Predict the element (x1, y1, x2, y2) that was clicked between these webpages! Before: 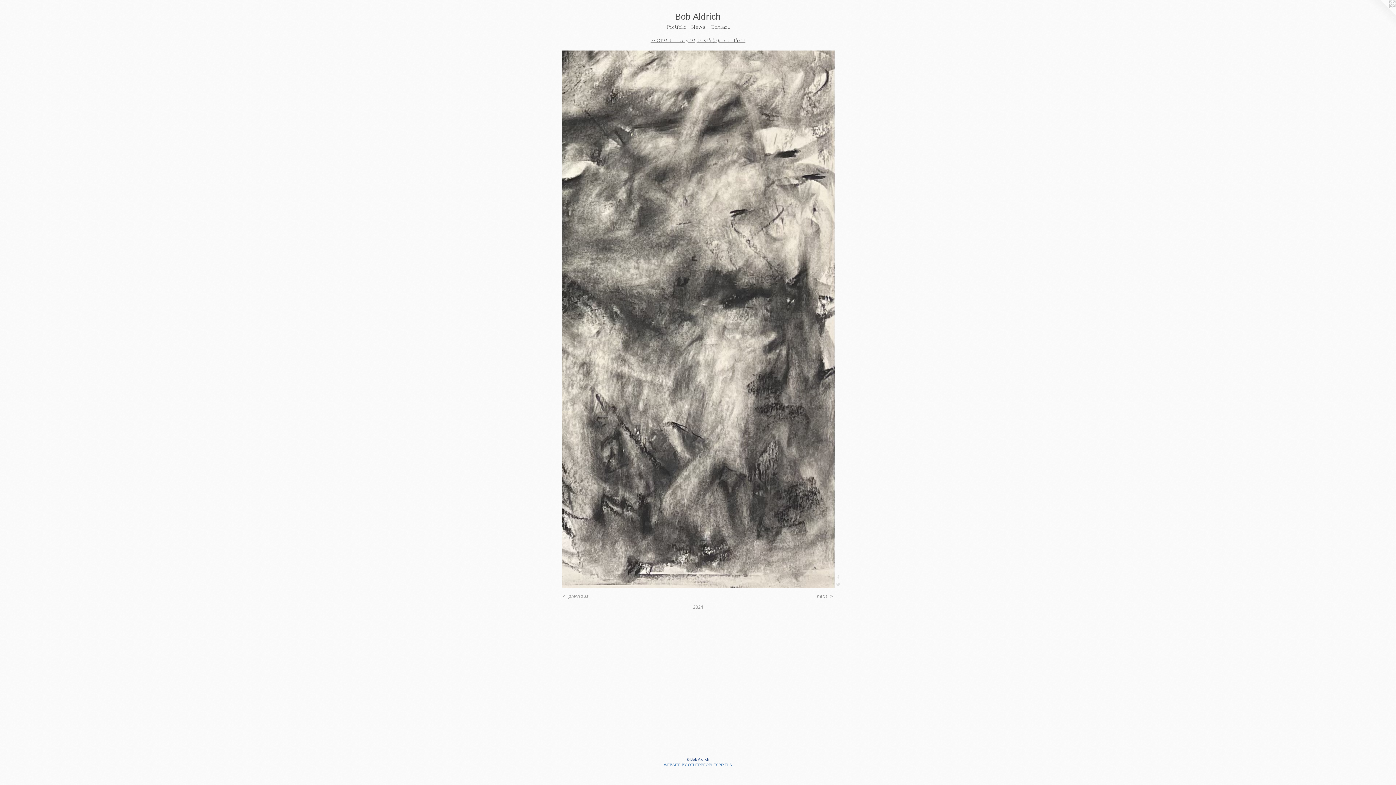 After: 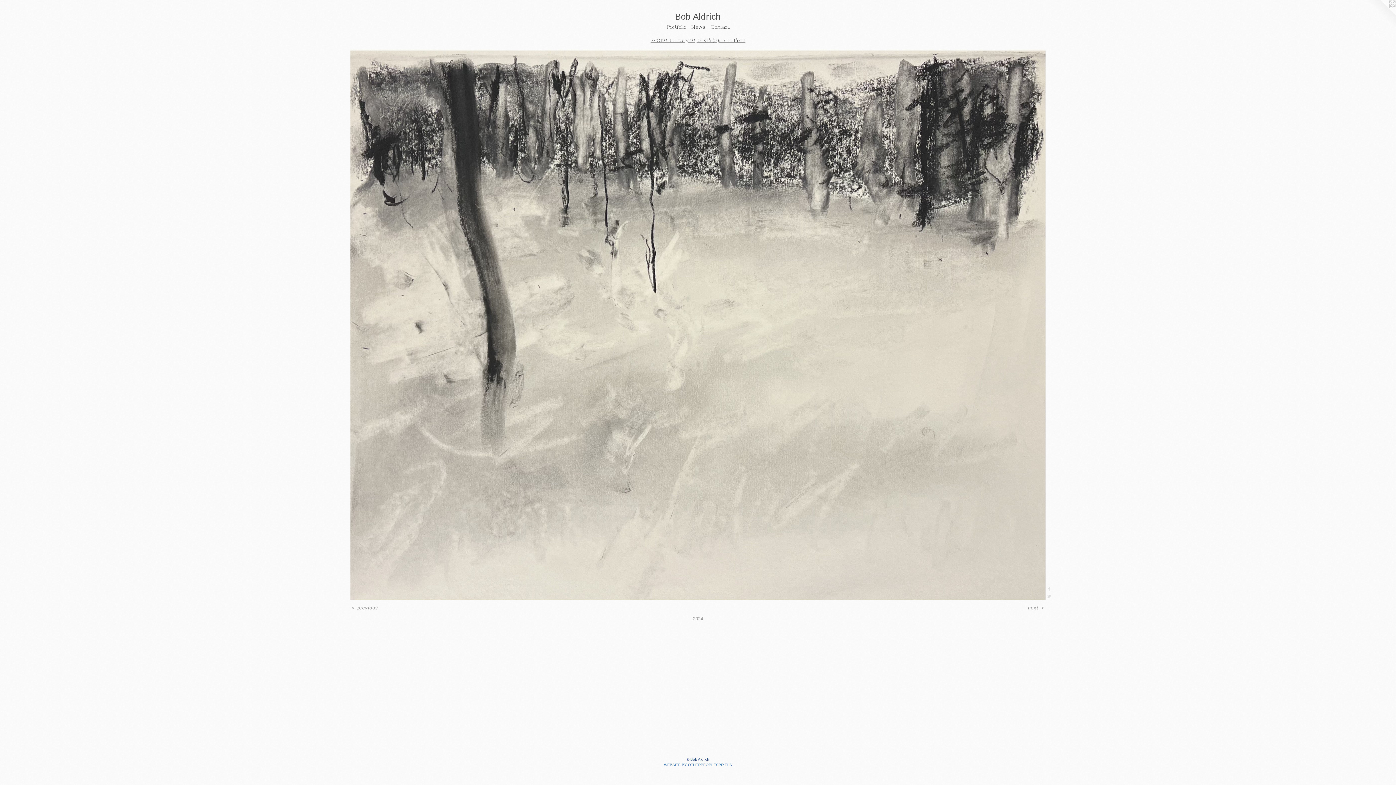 Action: label: next > bbox: (816, 593, 834, 599)